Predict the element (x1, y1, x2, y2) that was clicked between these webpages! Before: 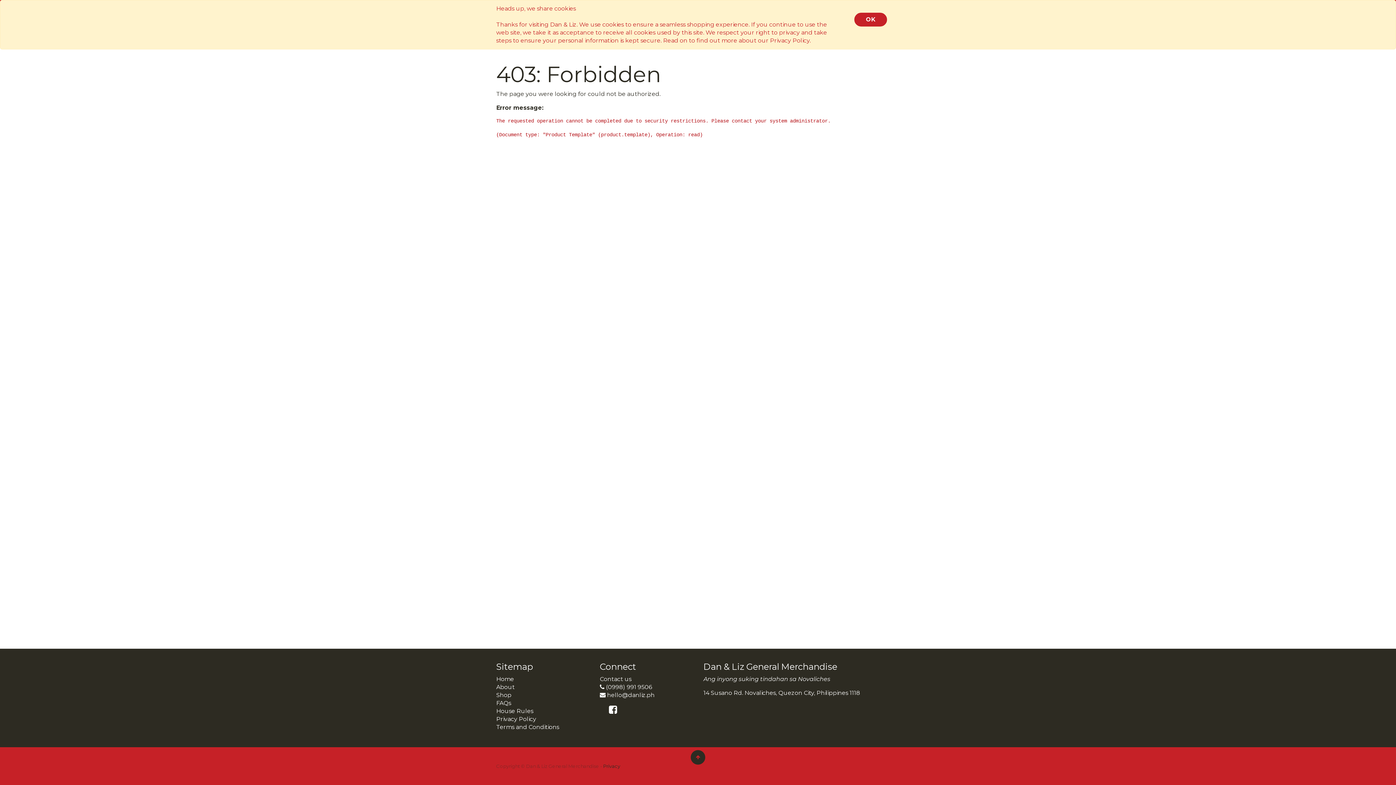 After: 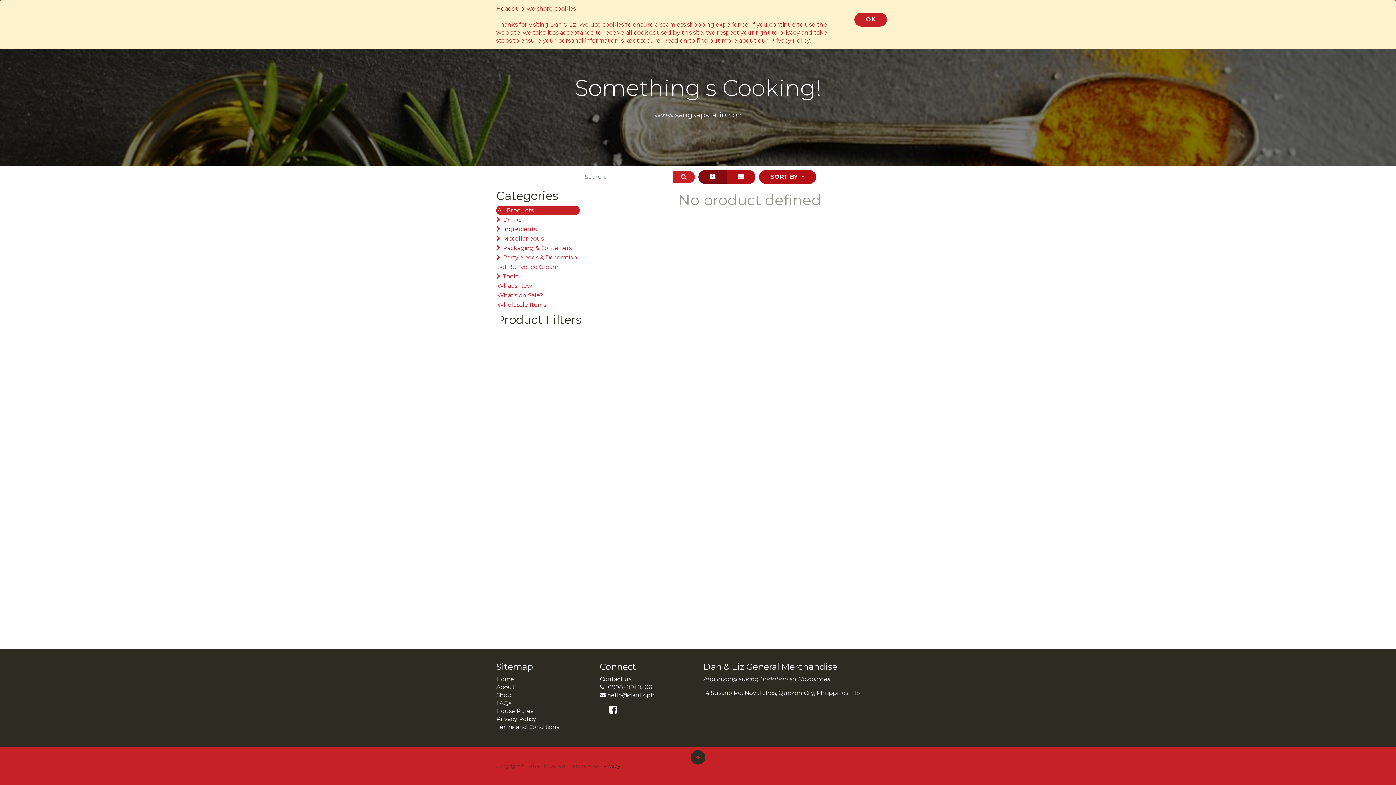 Action: bbox: (496, 692, 511, 698) label: Shop